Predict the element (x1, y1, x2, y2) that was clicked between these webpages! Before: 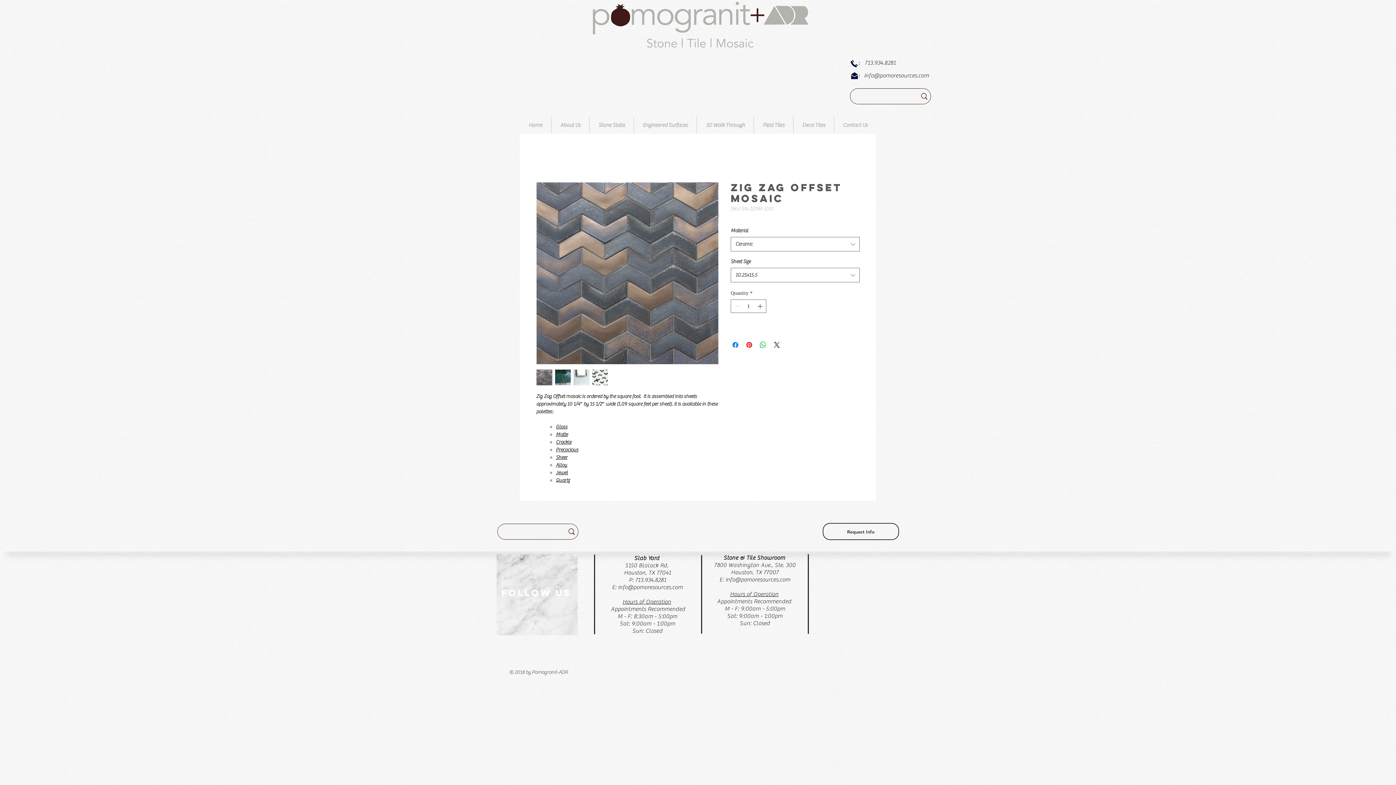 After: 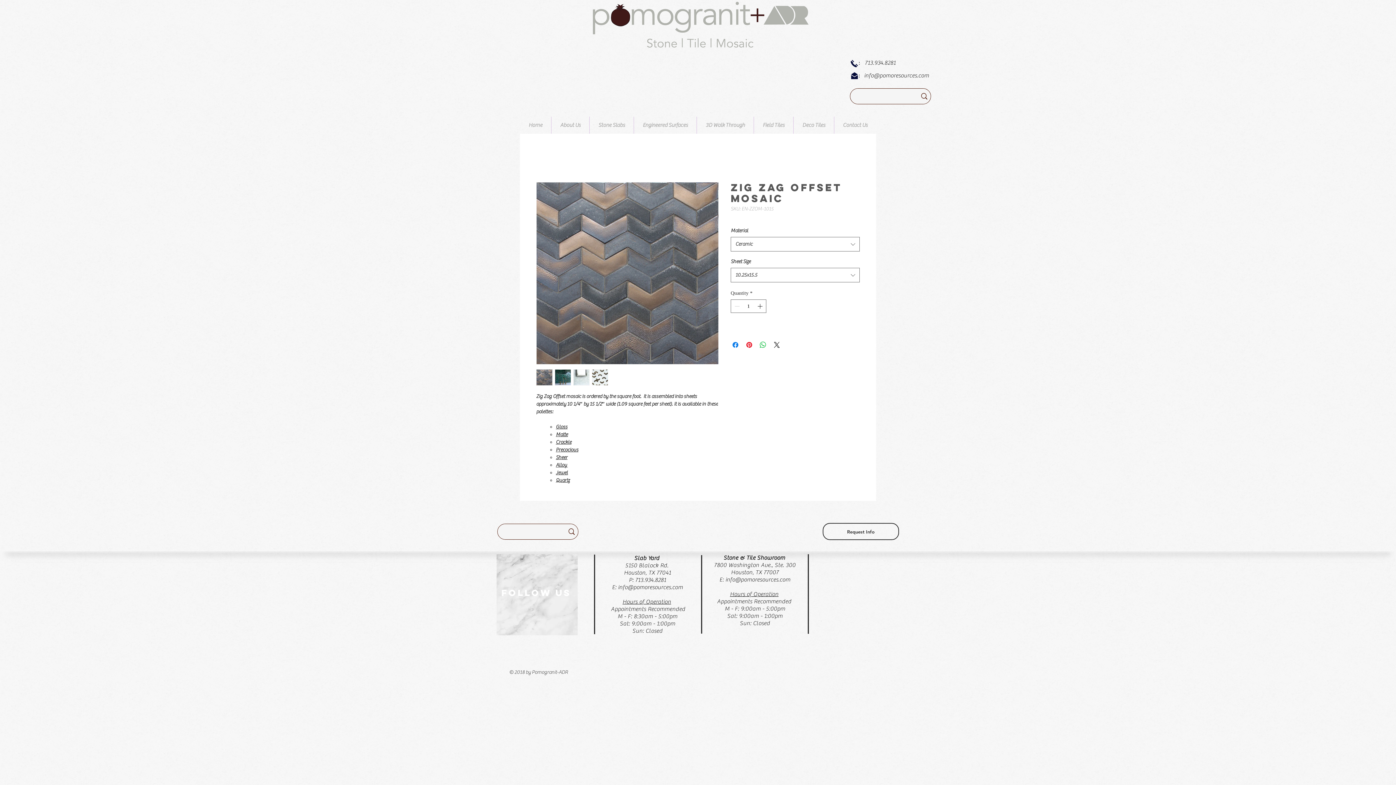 Action: bbox: (592, 369, 608, 385)